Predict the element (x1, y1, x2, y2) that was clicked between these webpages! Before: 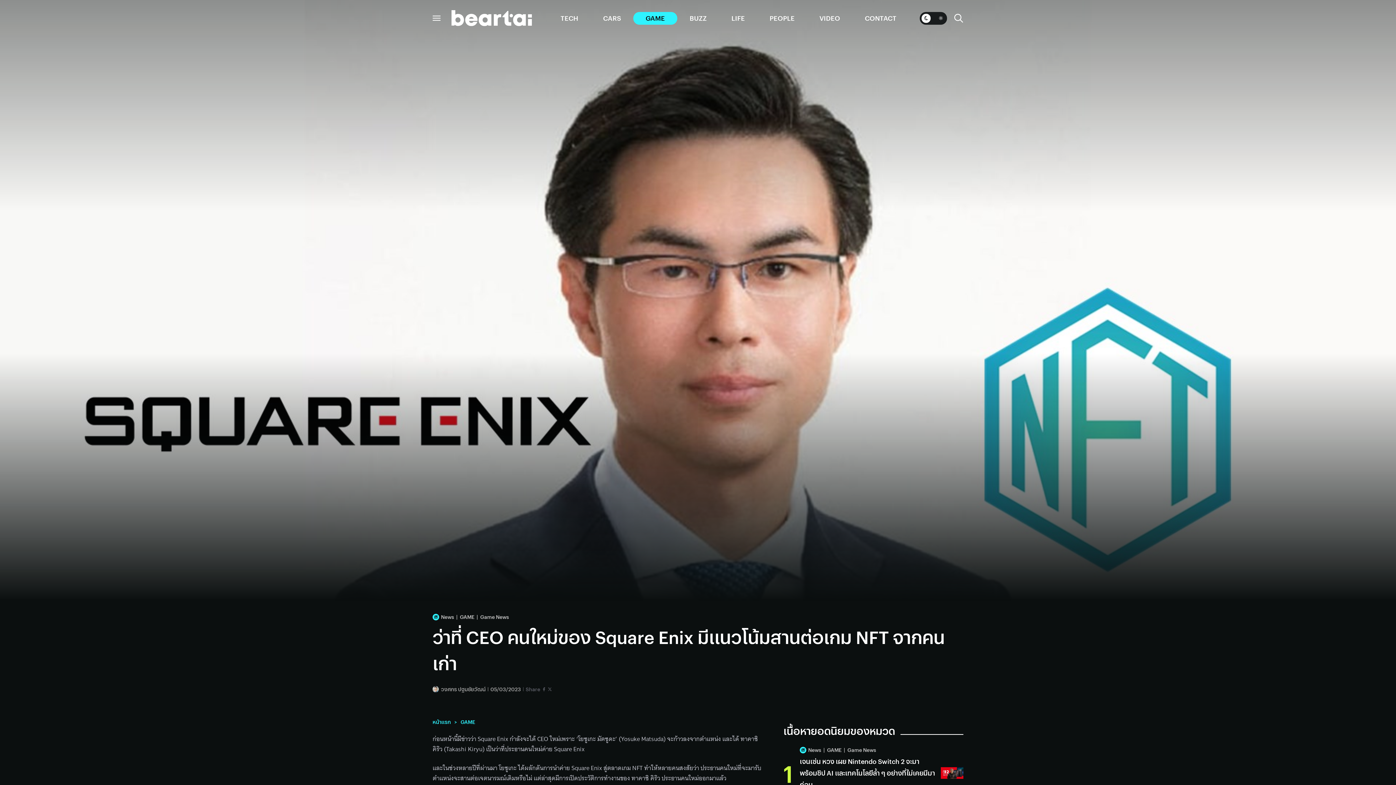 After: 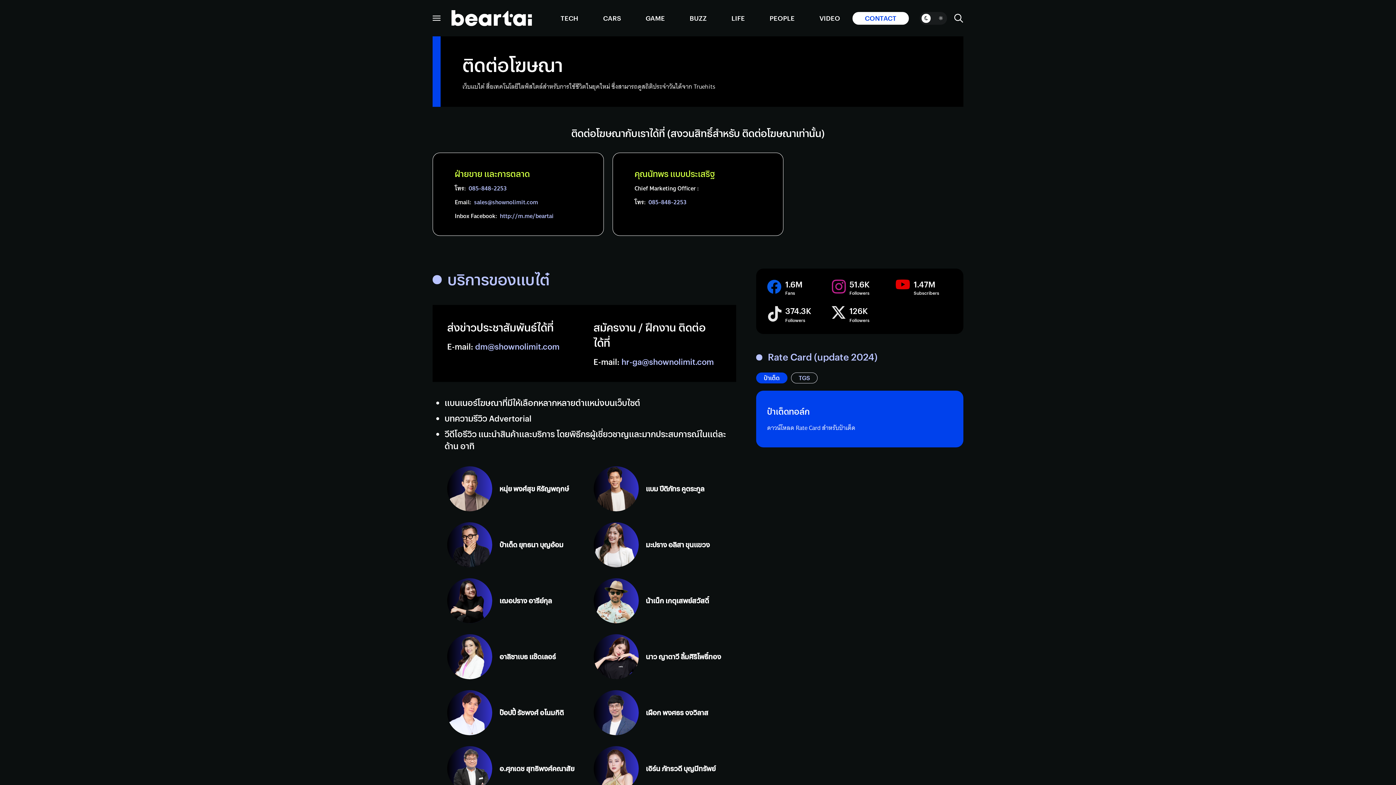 Action: bbox: (852, 11, 909, 24) label: CONTACT